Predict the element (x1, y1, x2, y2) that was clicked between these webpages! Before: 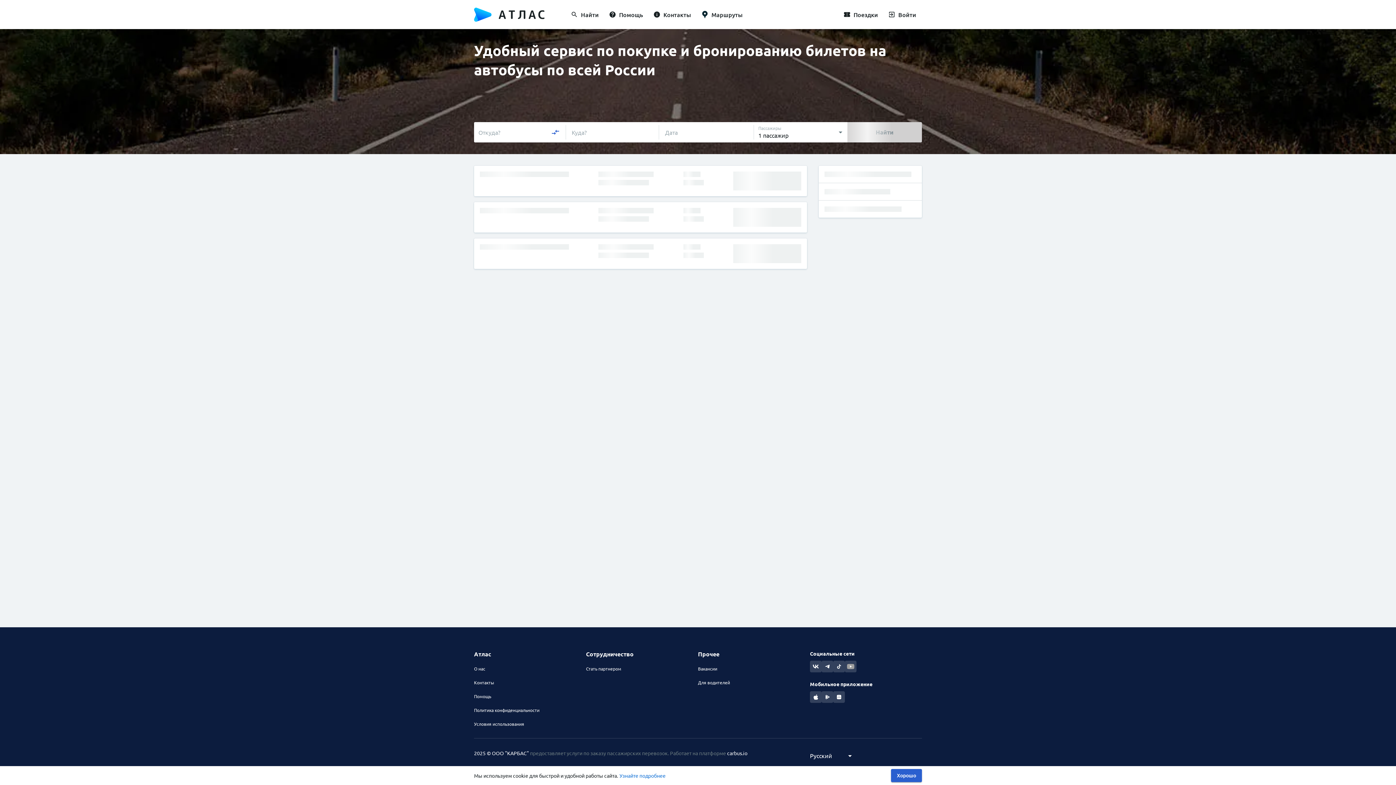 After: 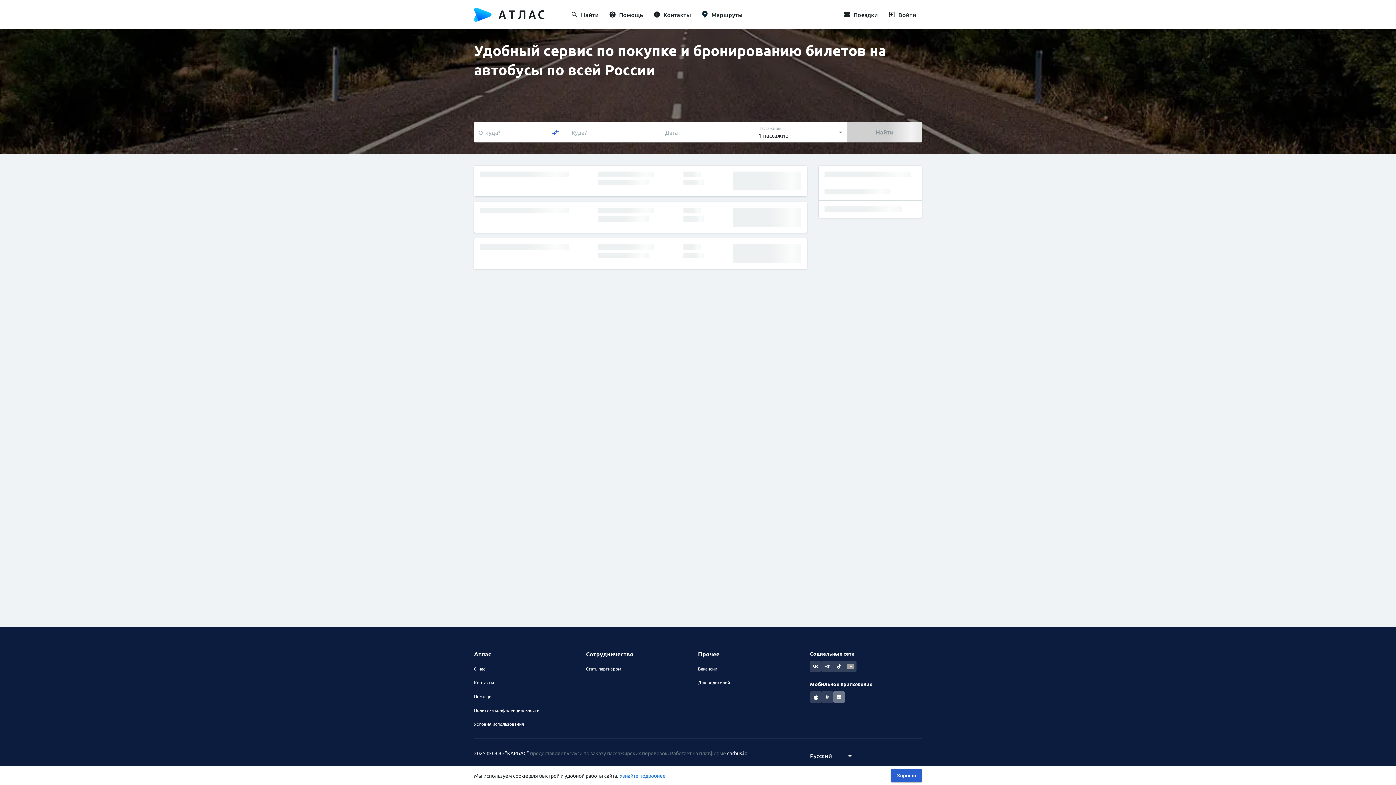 Action: bbox: (833, 691, 845, 703)